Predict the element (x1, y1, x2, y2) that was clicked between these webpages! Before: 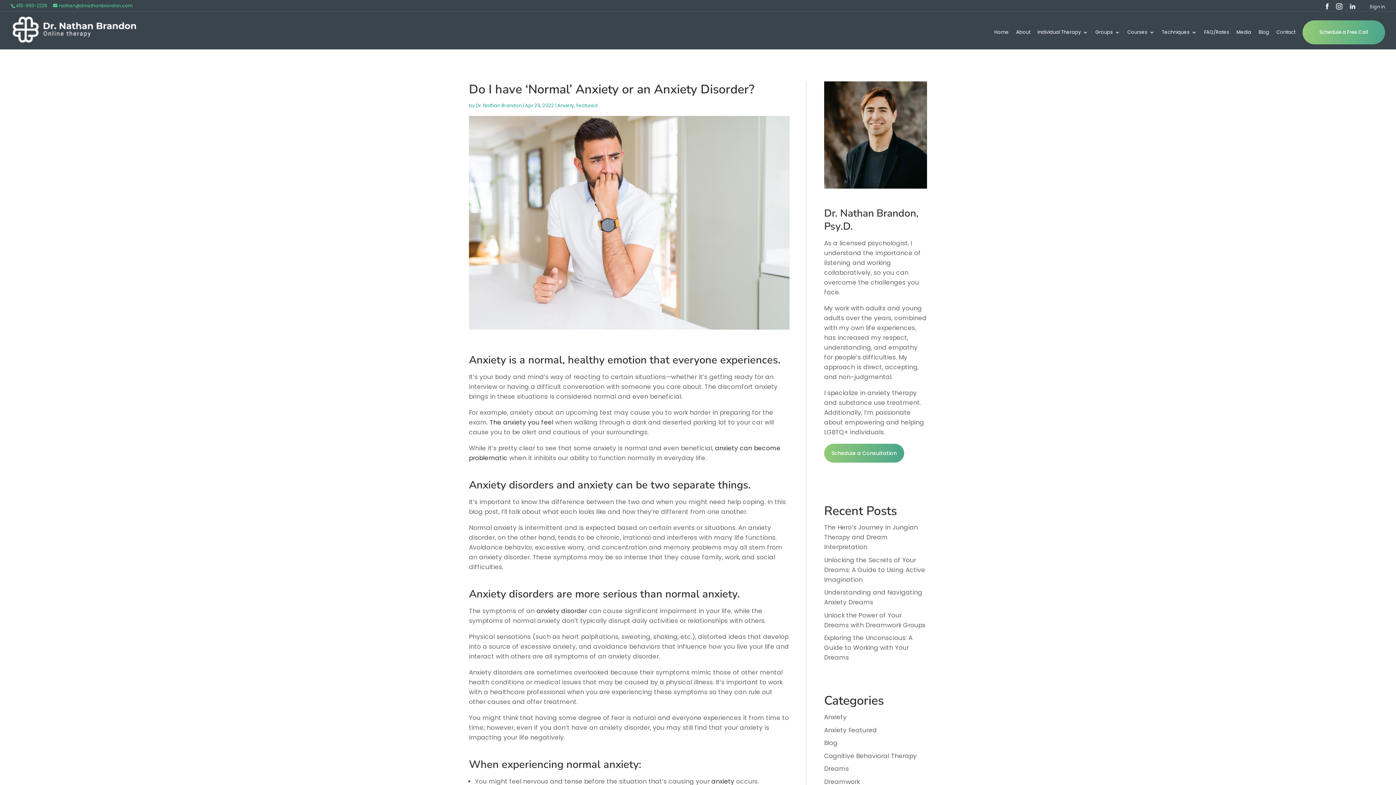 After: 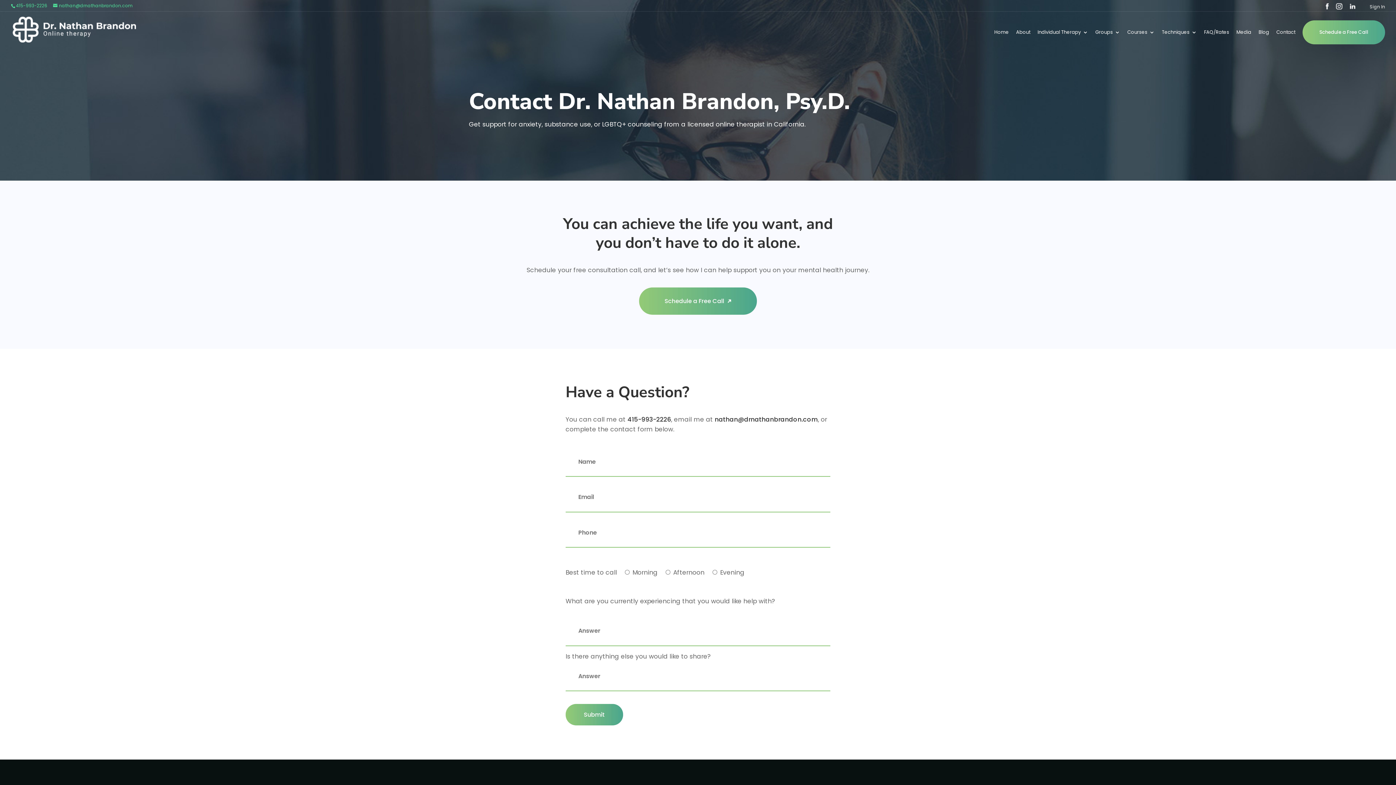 Action: bbox: (1276, 29, 1295, 44) label: Contact